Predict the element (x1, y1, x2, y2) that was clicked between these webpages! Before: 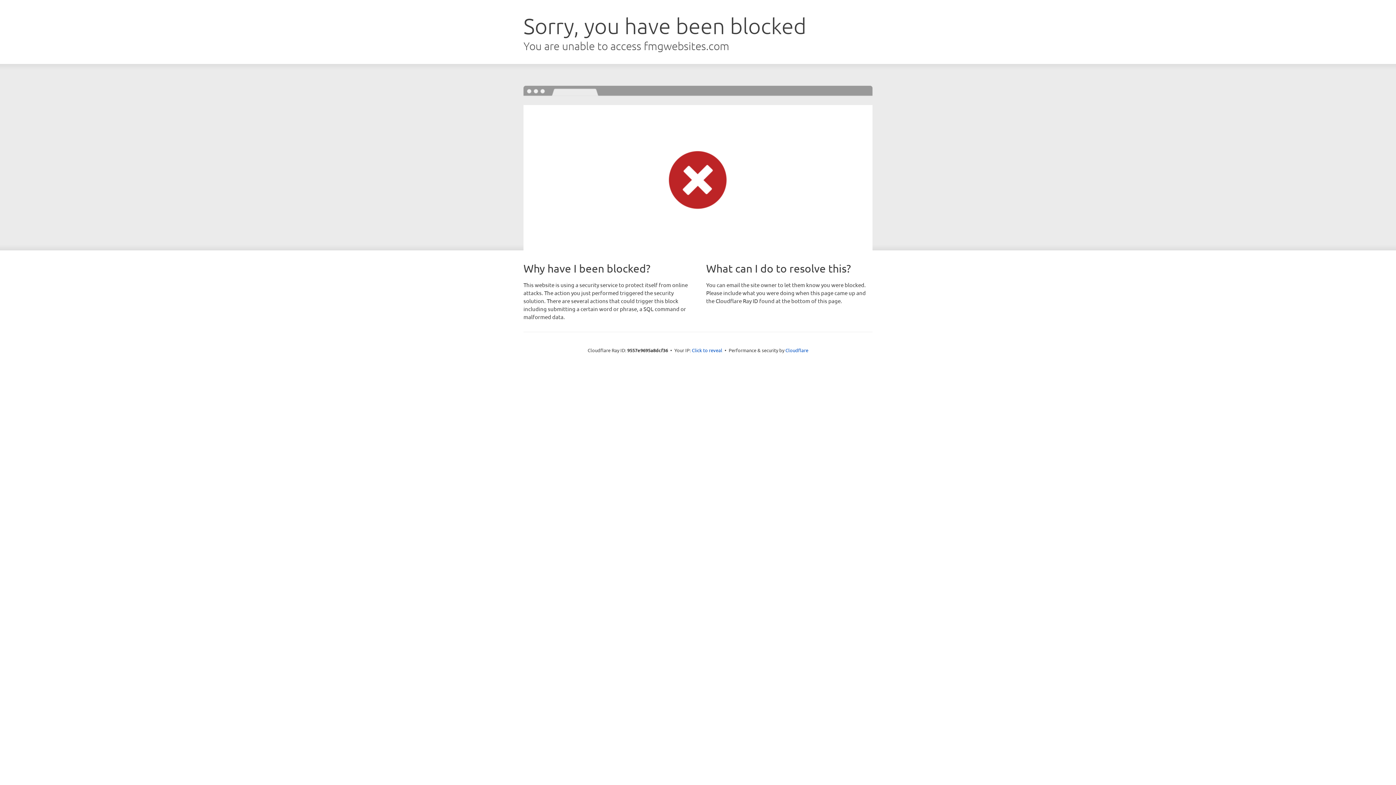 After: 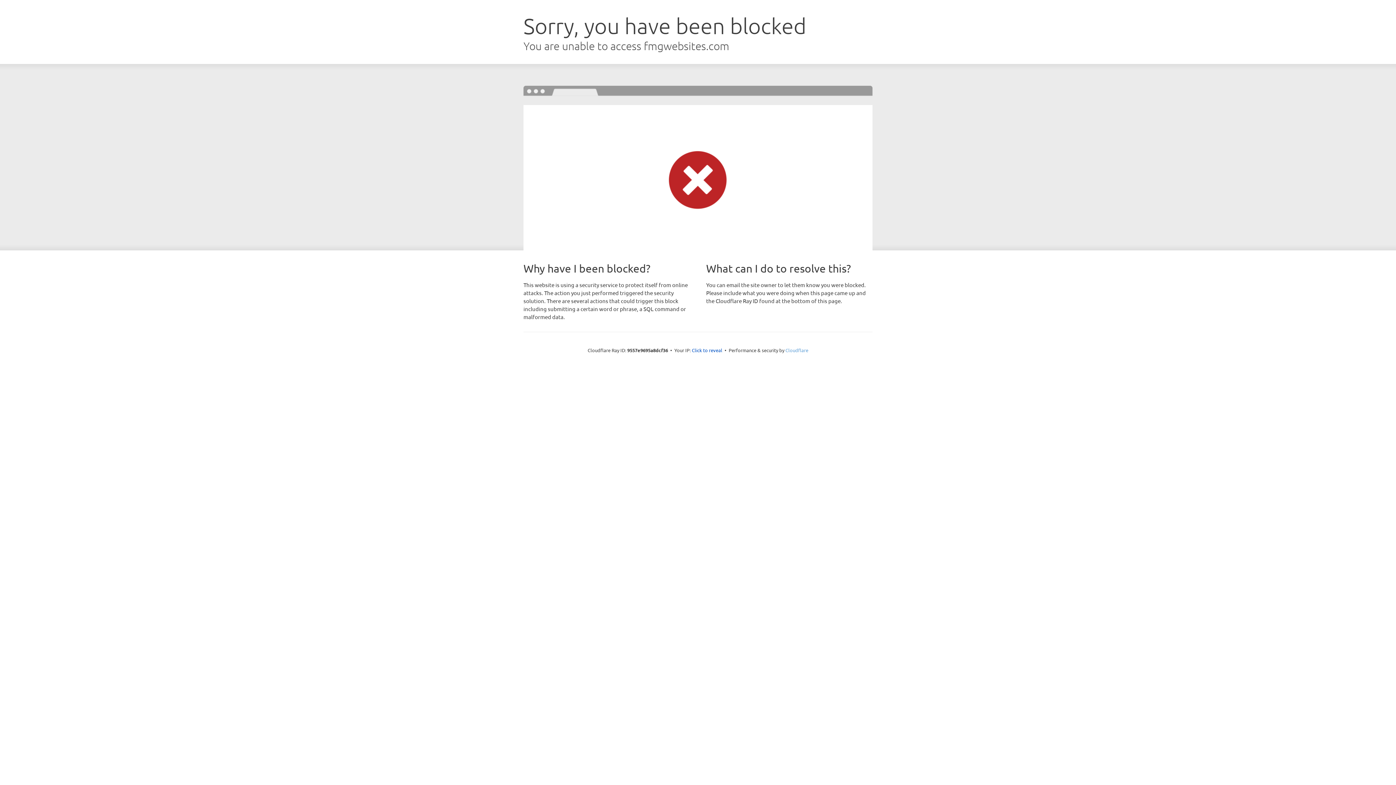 Action: bbox: (785, 347, 808, 353) label: Cloudflare